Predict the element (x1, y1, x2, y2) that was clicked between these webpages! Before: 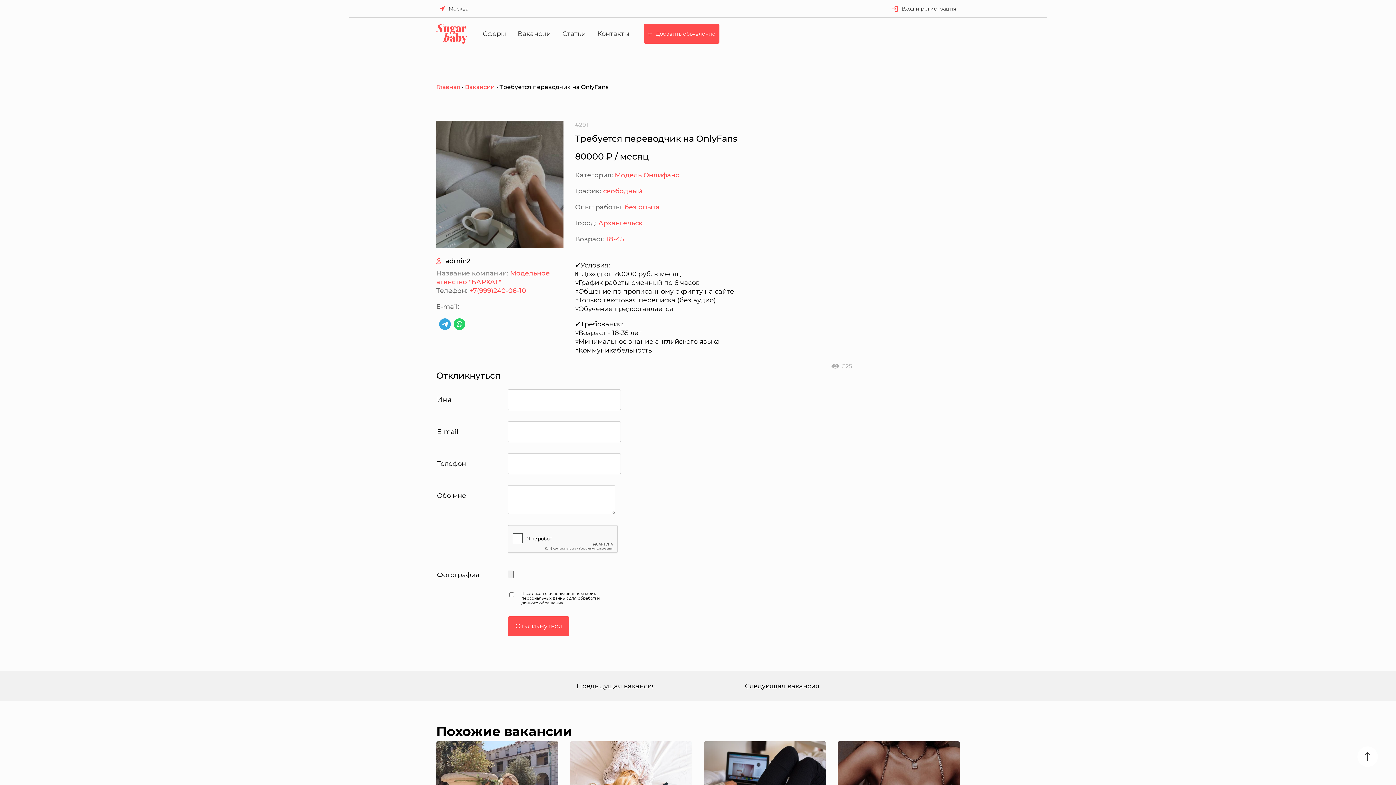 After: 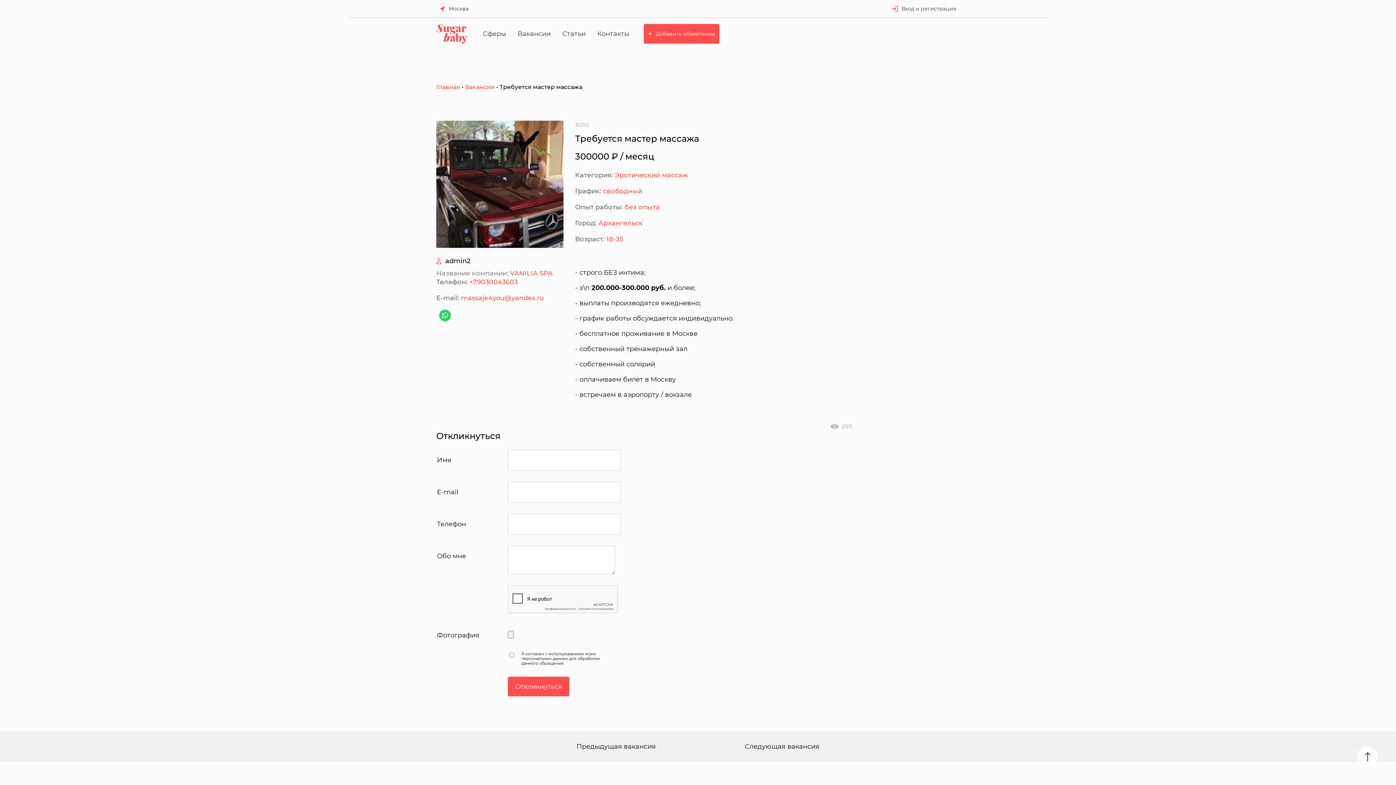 Action: bbox: (745, 682, 819, 690) label: Следующая вакансия